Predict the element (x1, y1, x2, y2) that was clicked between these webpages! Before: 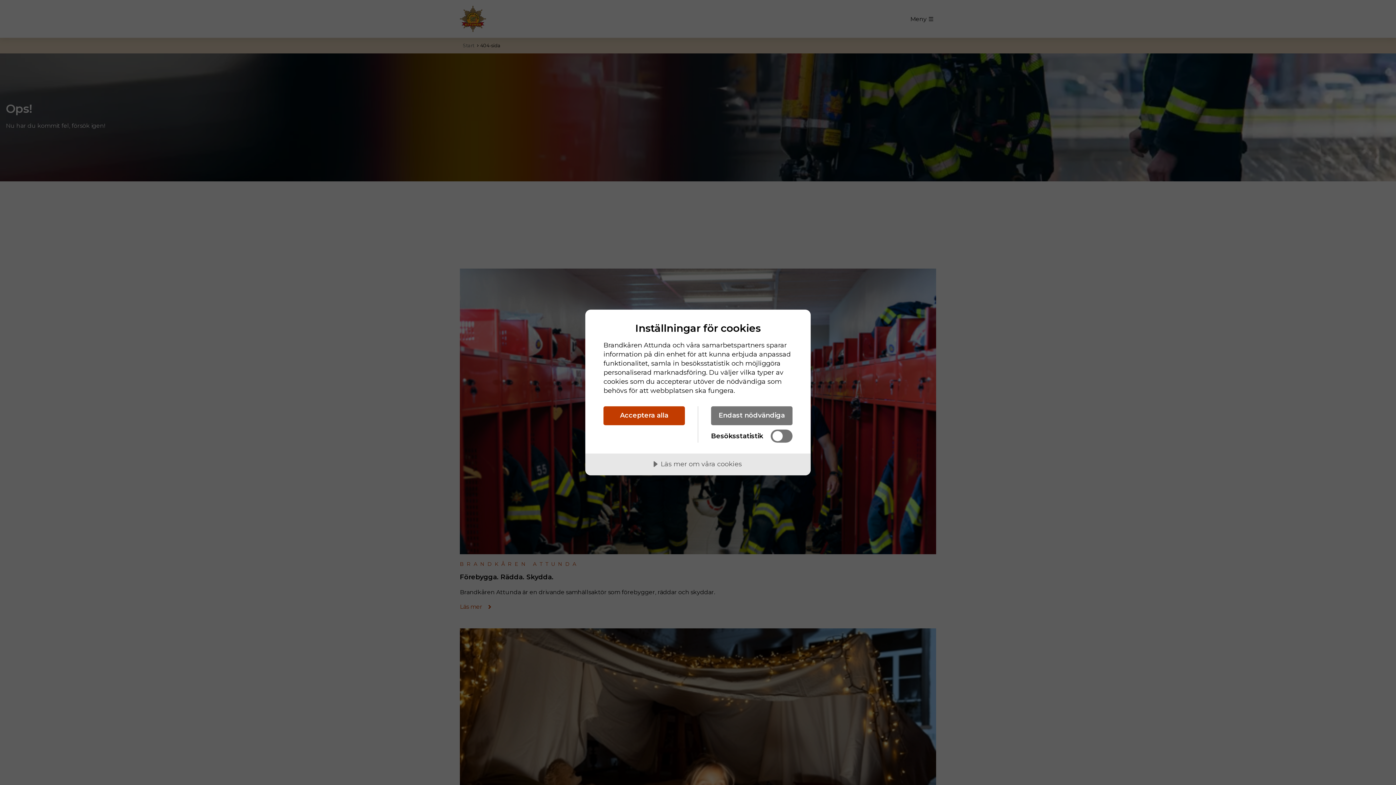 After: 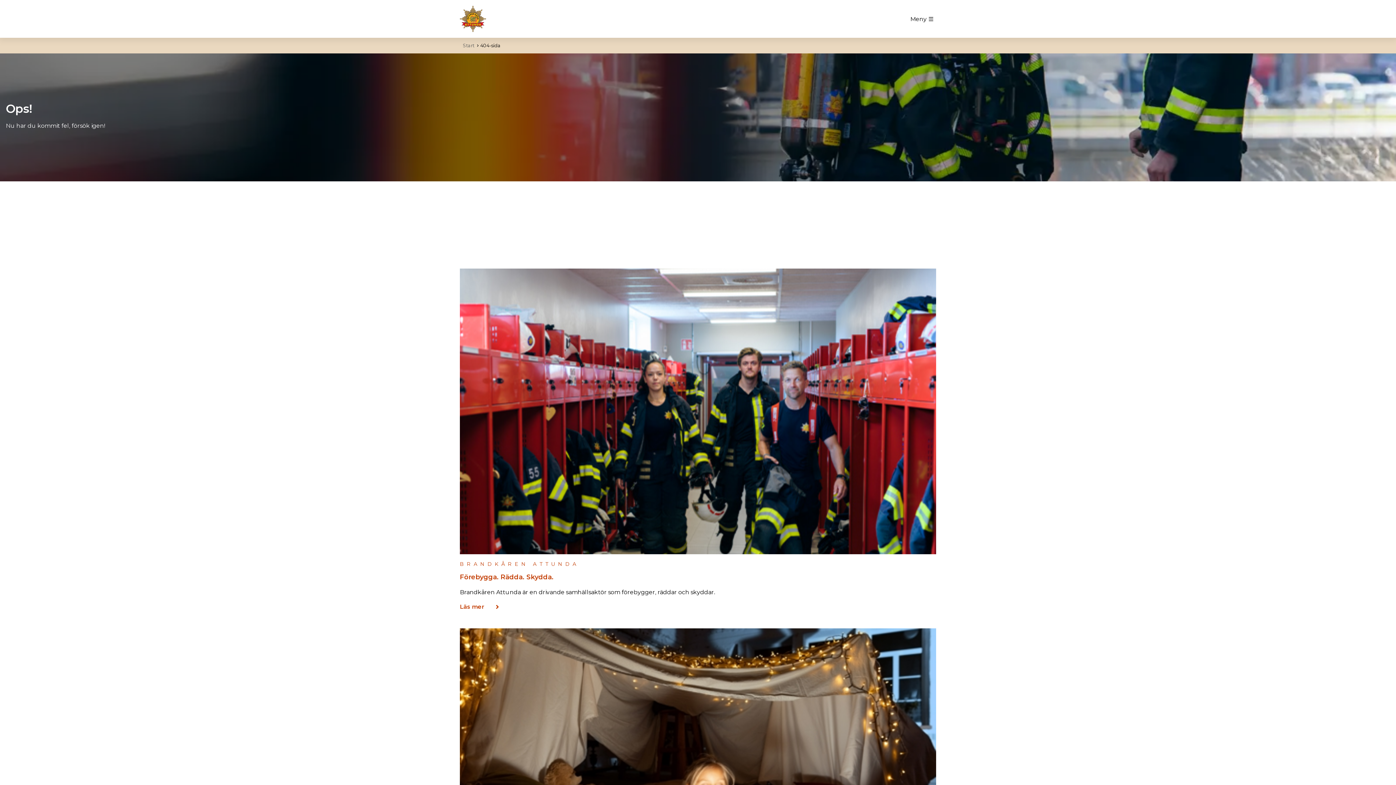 Action: bbox: (711, 406, 792, 425) label: Endast nödvändiga